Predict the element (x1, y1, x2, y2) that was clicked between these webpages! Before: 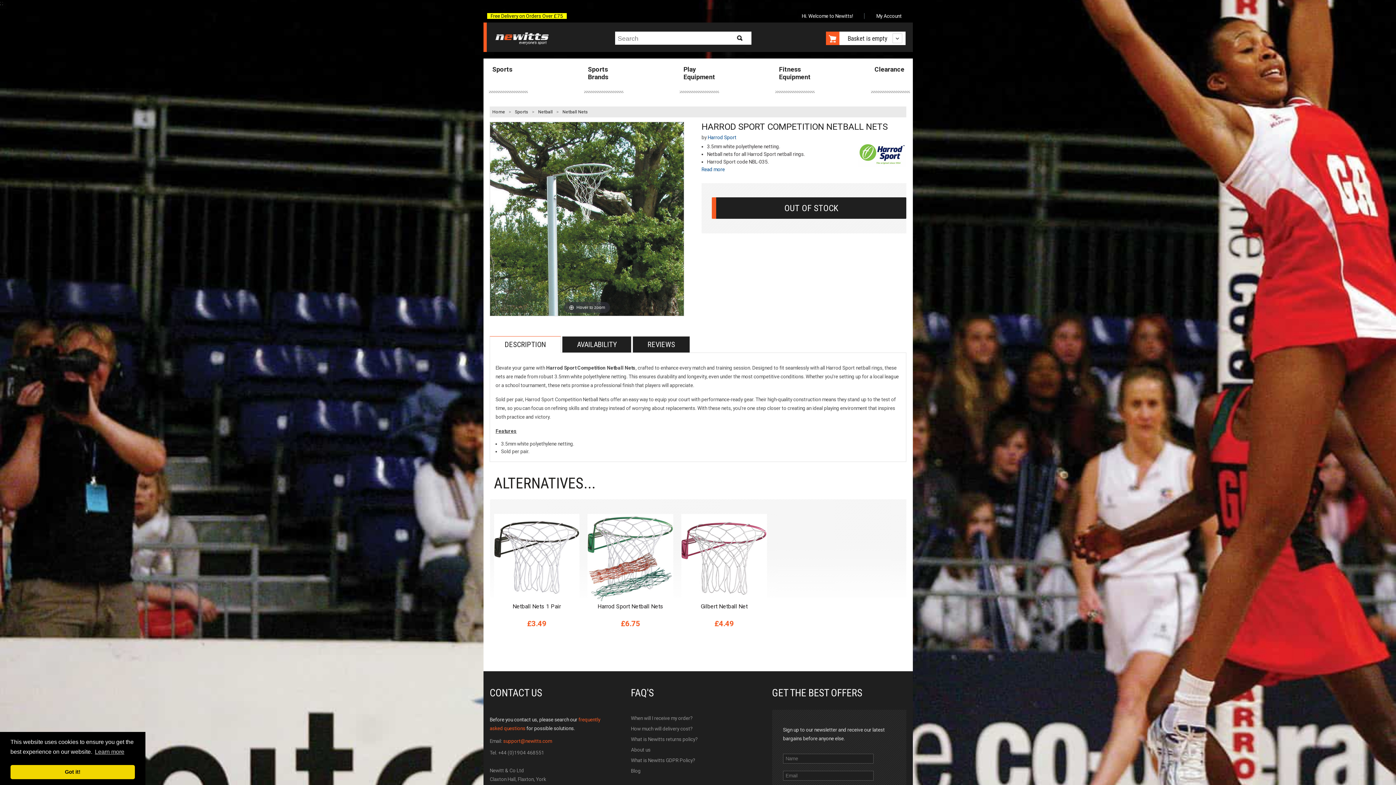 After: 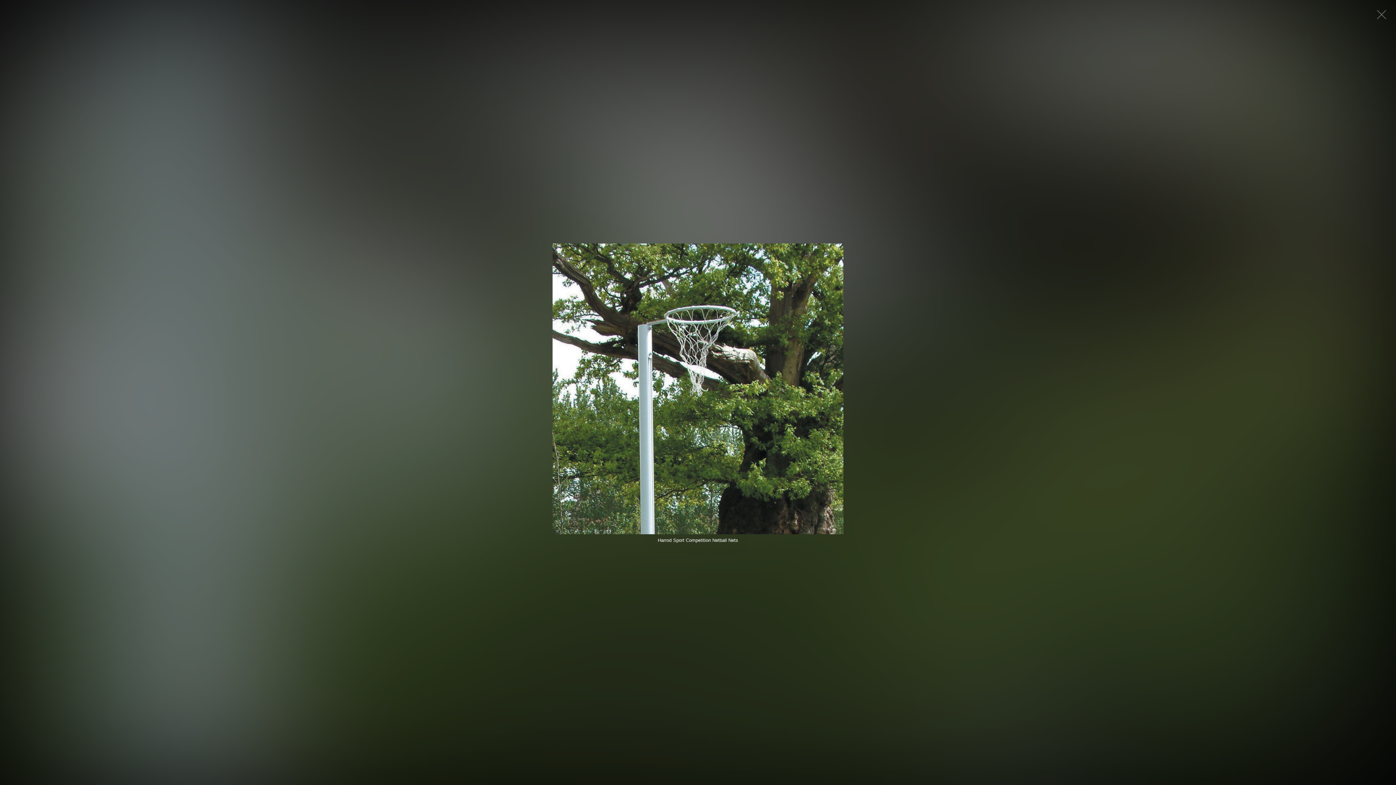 Action: bbox: (490, 122, 684, 316) label: Hover to zoom